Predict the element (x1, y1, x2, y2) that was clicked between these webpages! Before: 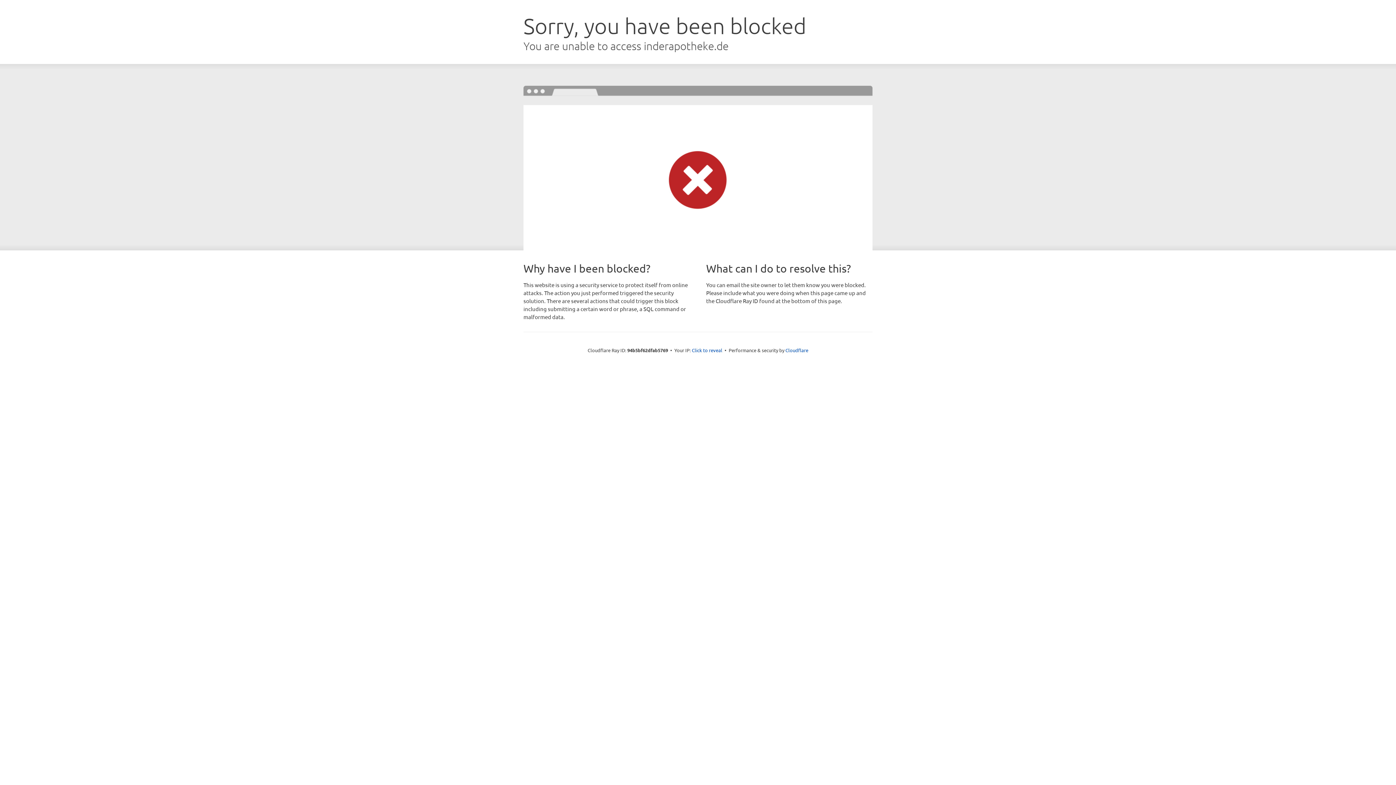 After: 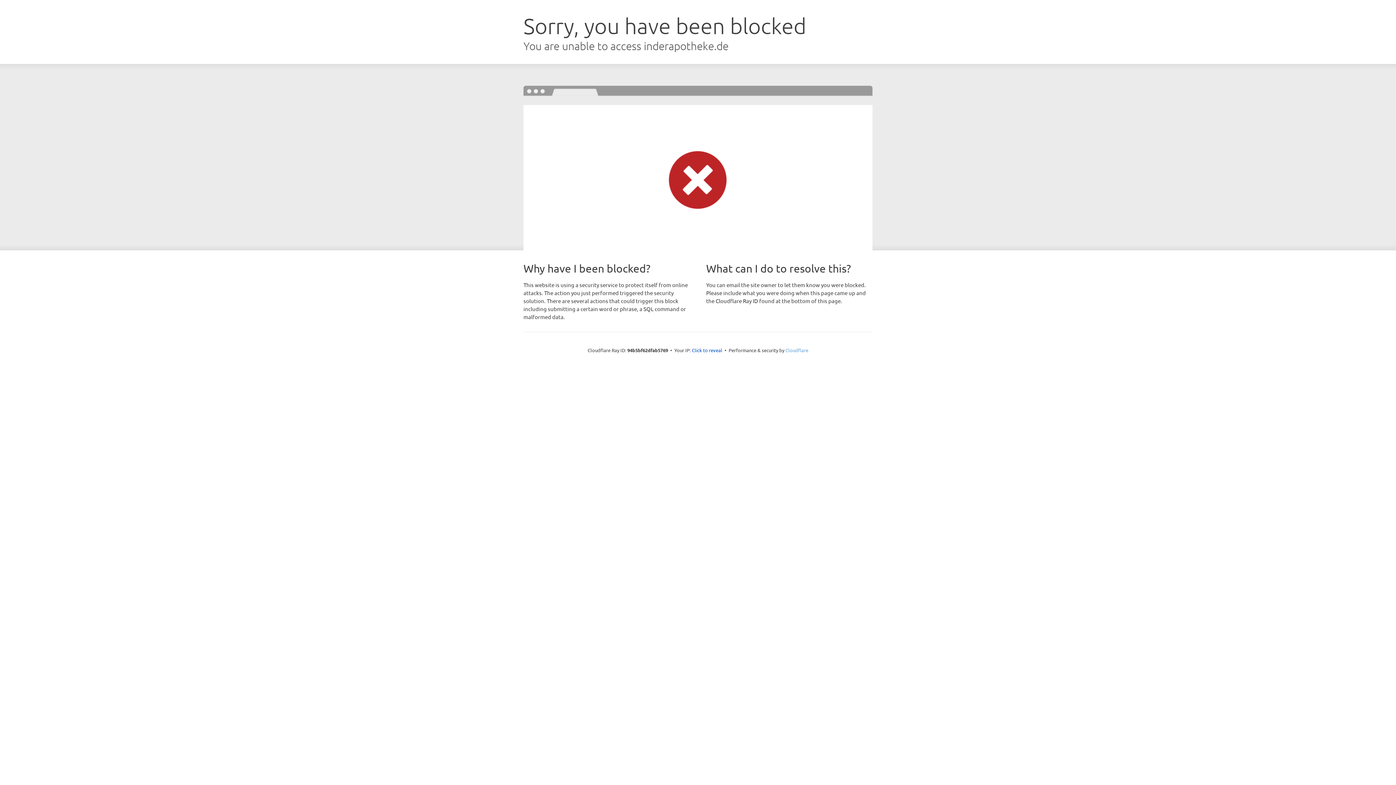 Action: bbox: (785, 347, 808, 353) label: Cloudflare